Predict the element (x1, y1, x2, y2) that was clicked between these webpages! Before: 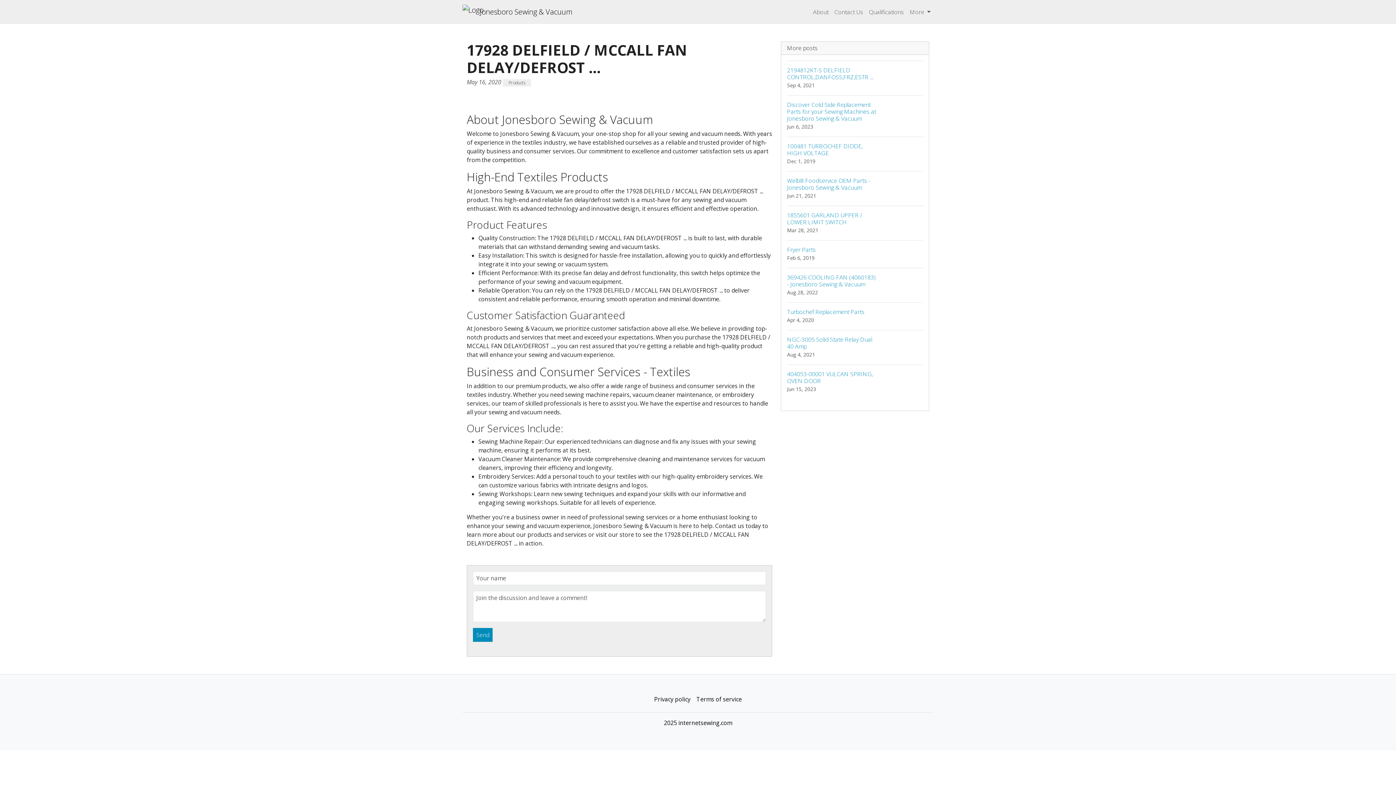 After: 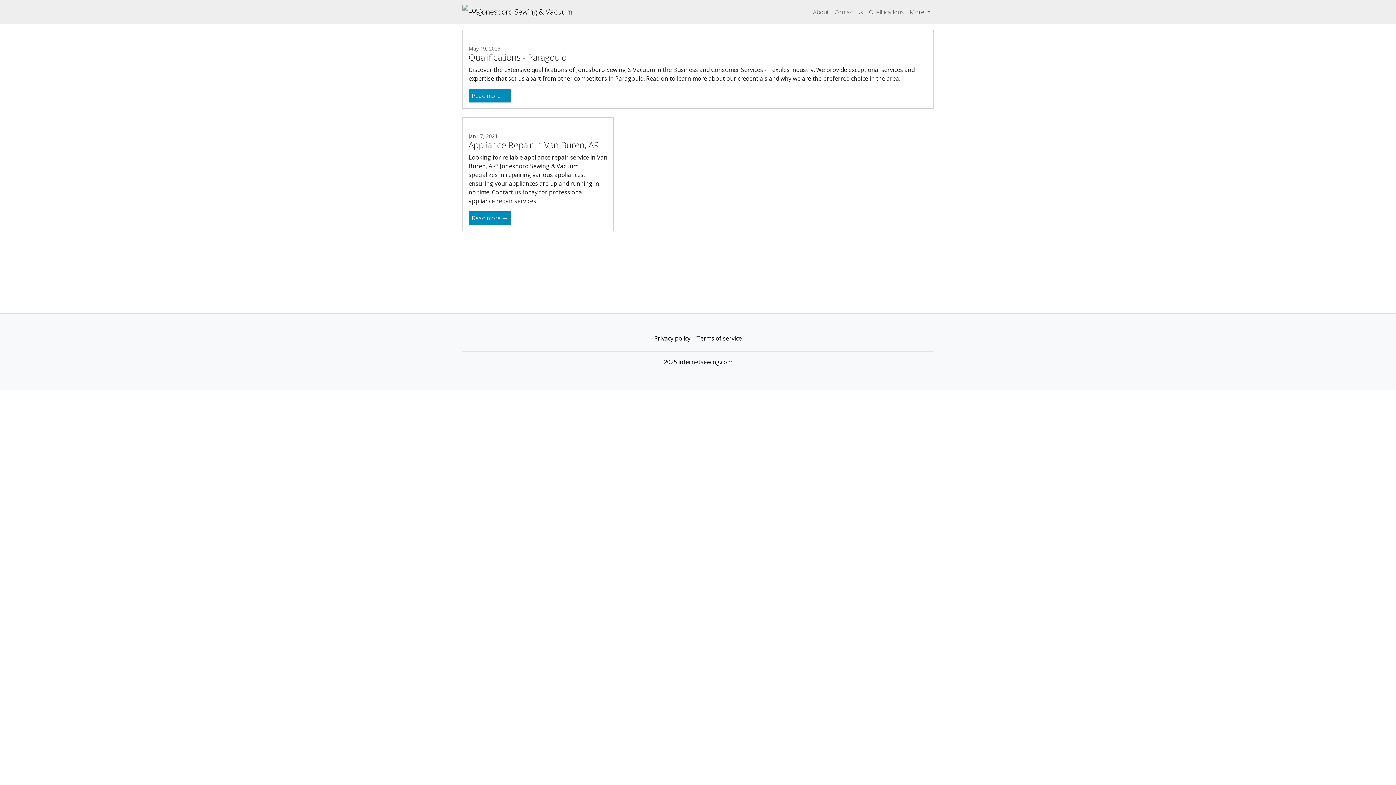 Action: bbox: (866, 4, 907, 19) label: Qualifications